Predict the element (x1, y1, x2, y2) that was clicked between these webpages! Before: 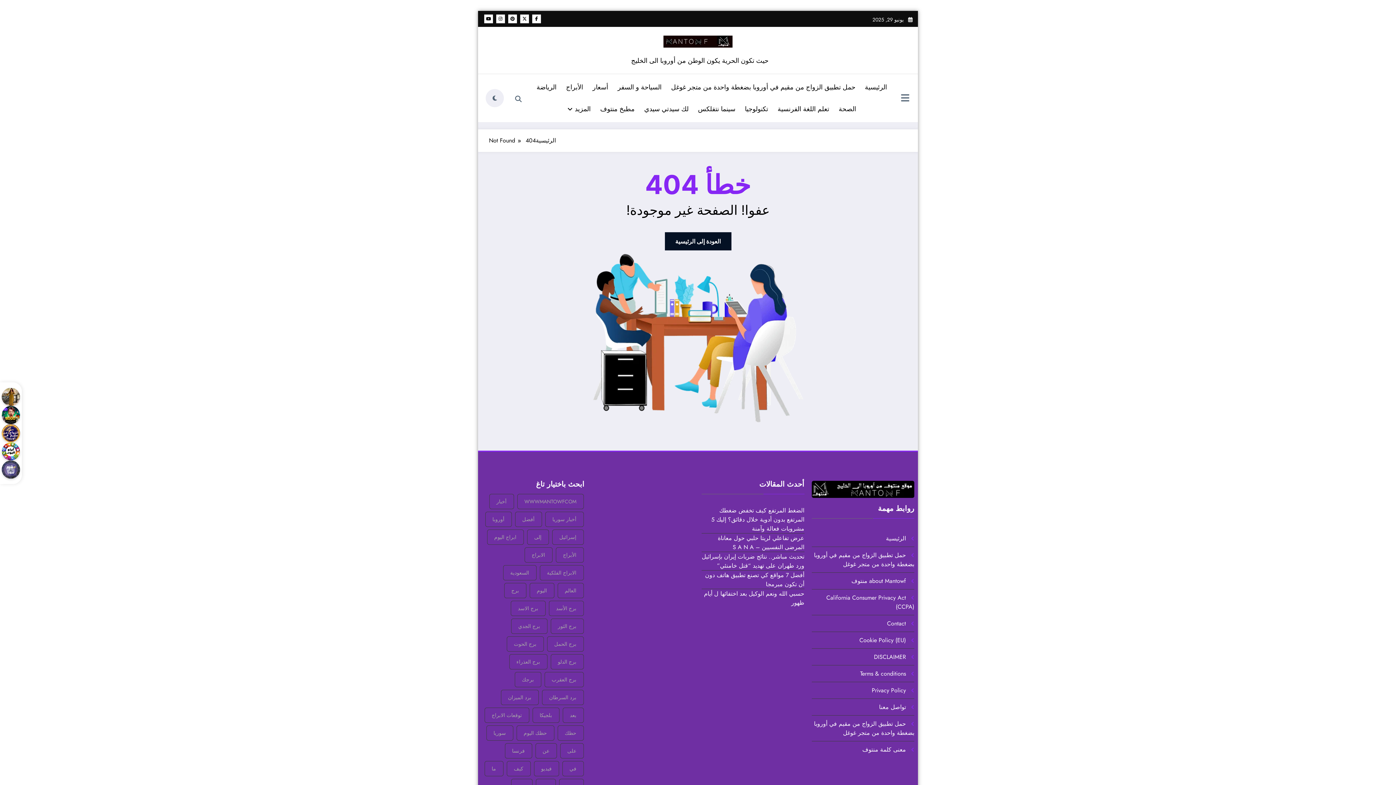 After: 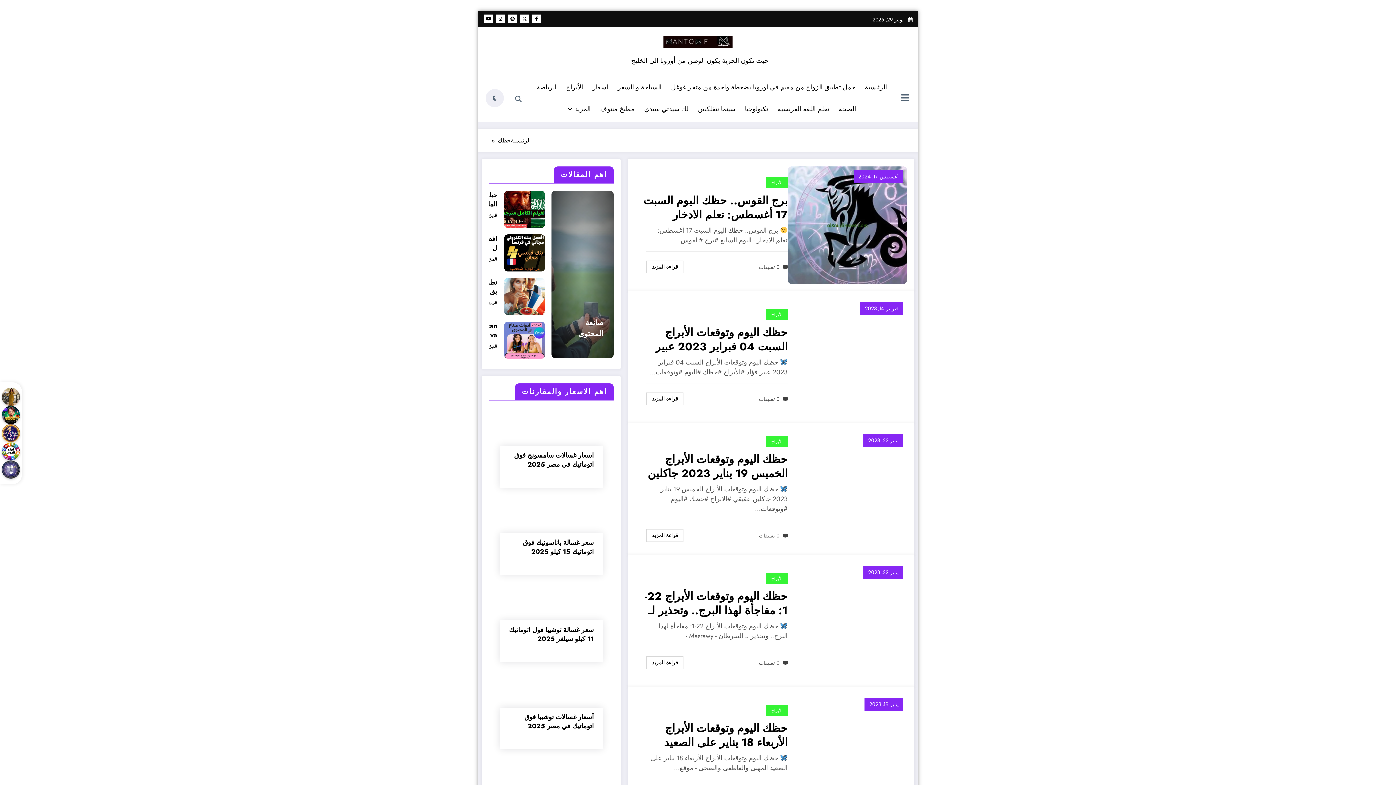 Action: bbox: (557, 725, 583, 741) label: حظك (498 عنصر)